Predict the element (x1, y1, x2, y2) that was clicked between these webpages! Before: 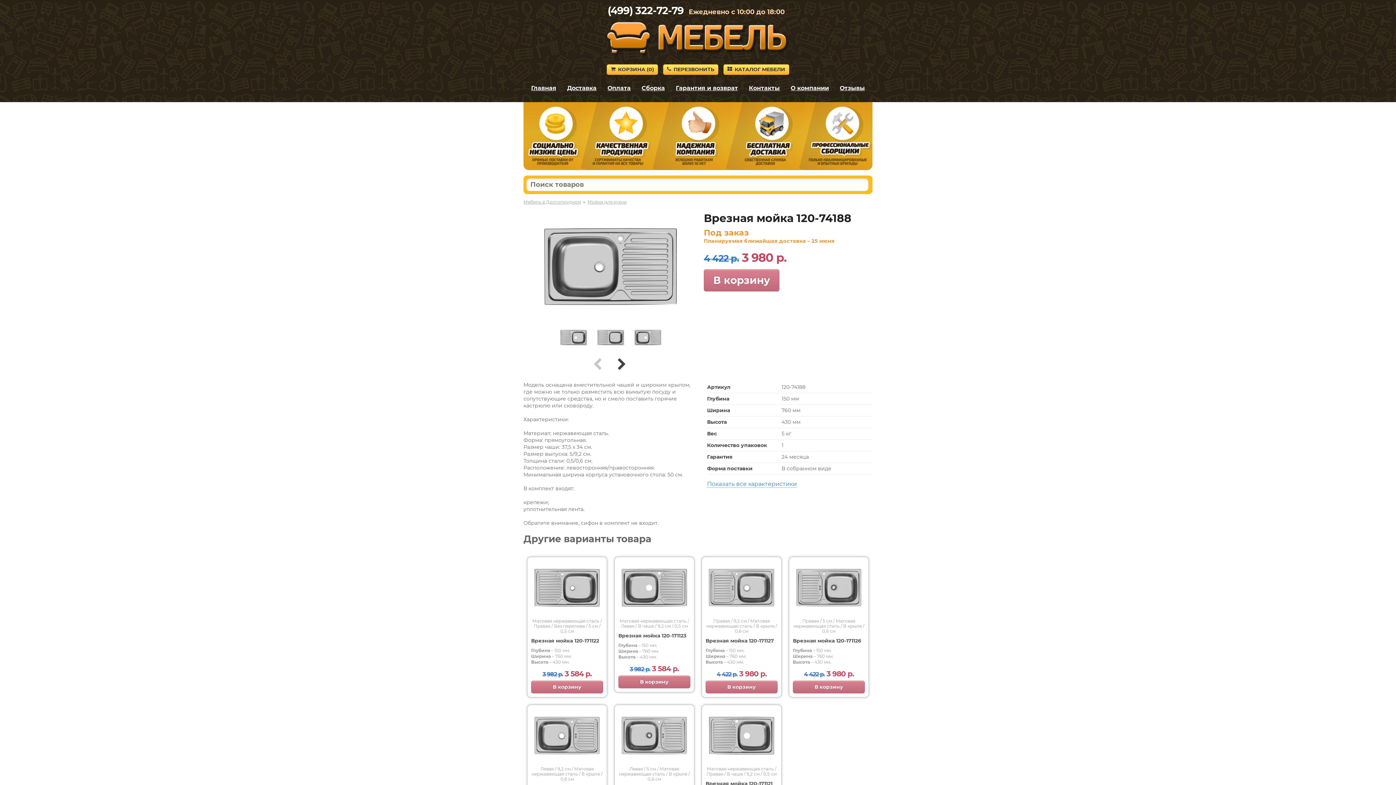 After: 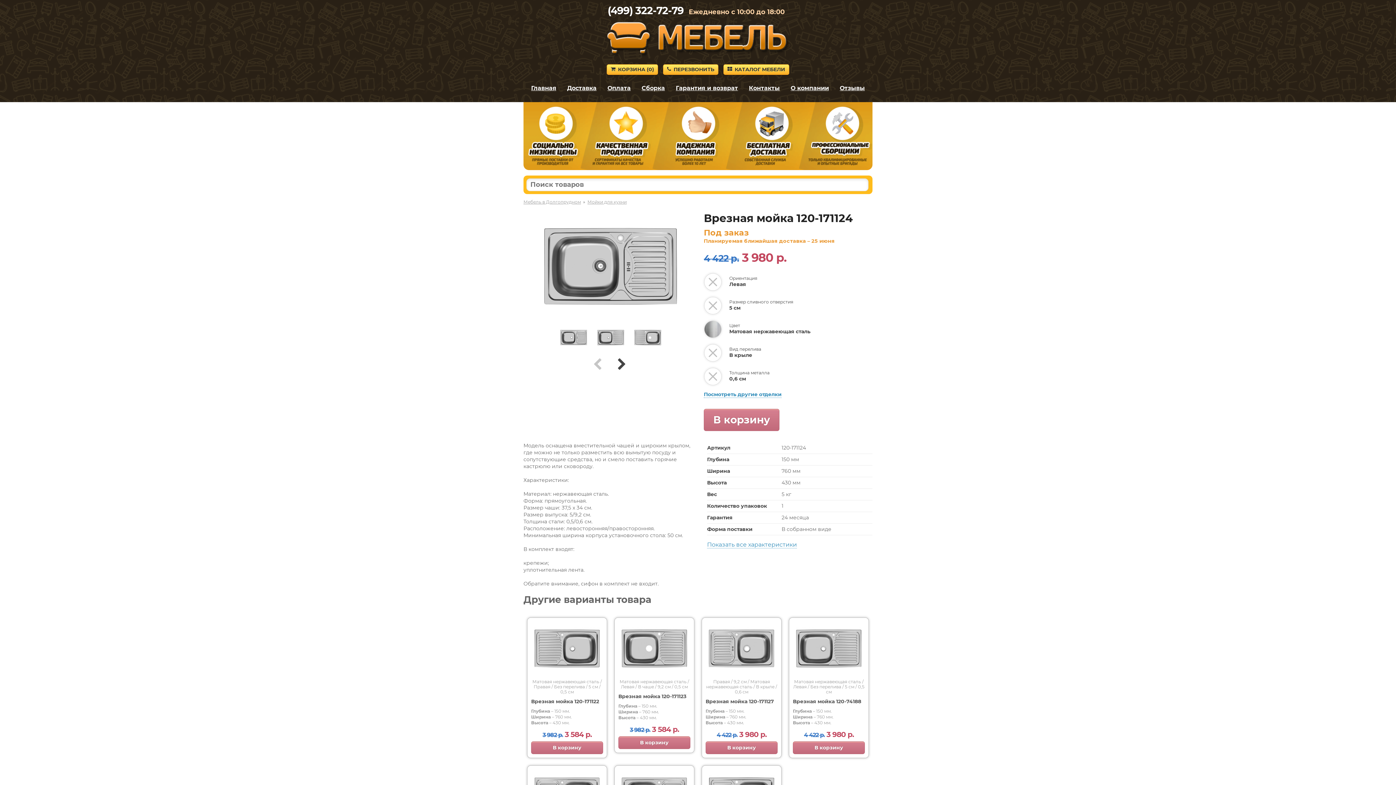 Action: bbox: (618, 757, 690, 764)